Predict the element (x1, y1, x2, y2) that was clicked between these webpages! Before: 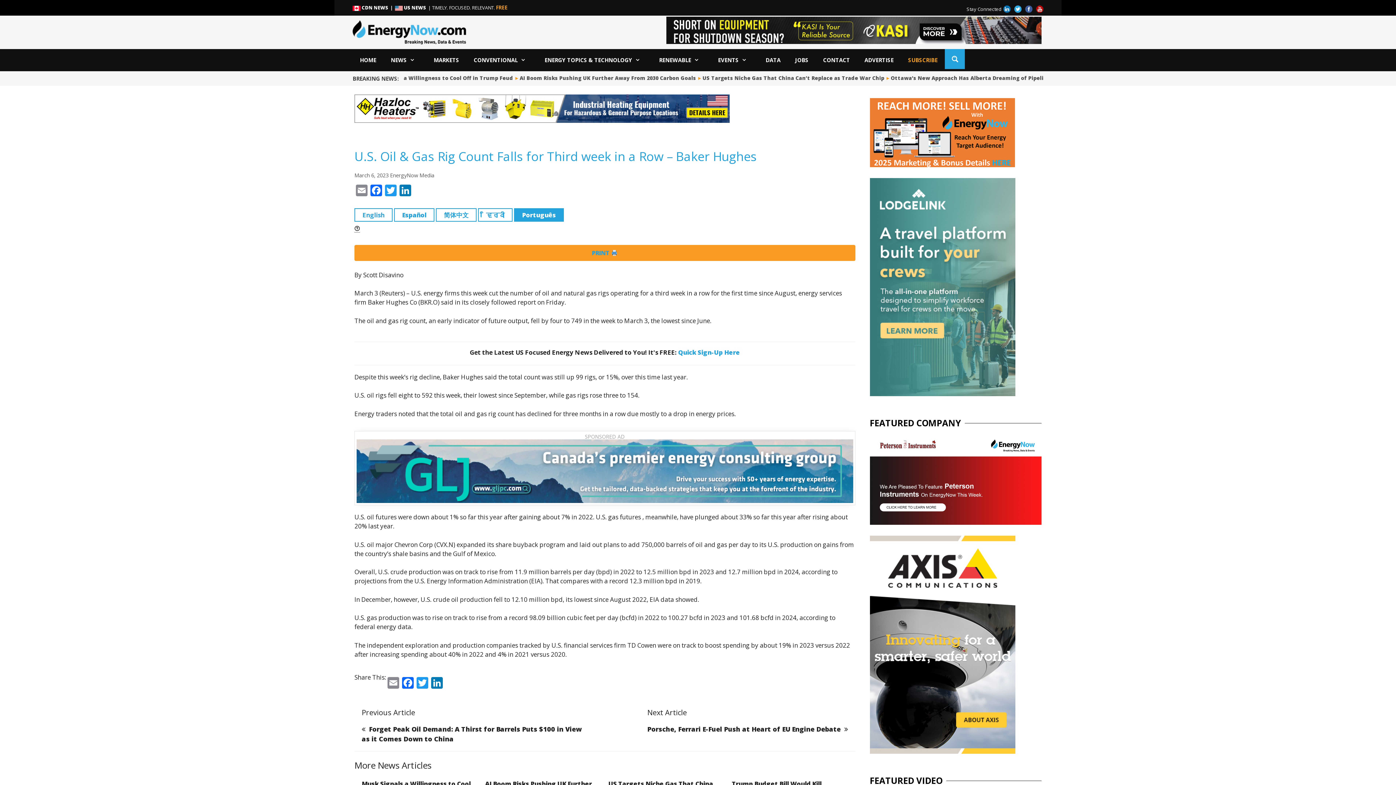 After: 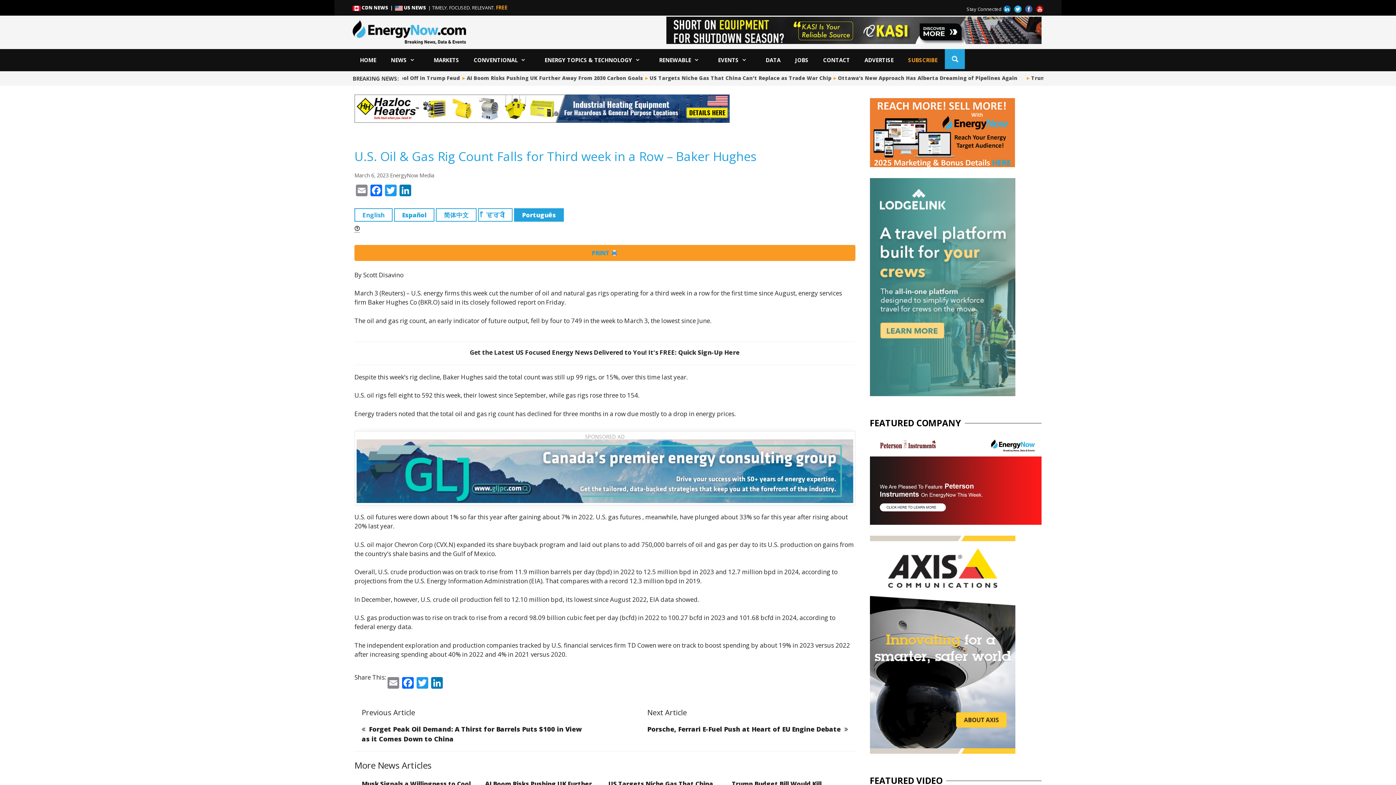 Action: label: Quick Sign-Up Here bbox: (678, 348, 740, 356)